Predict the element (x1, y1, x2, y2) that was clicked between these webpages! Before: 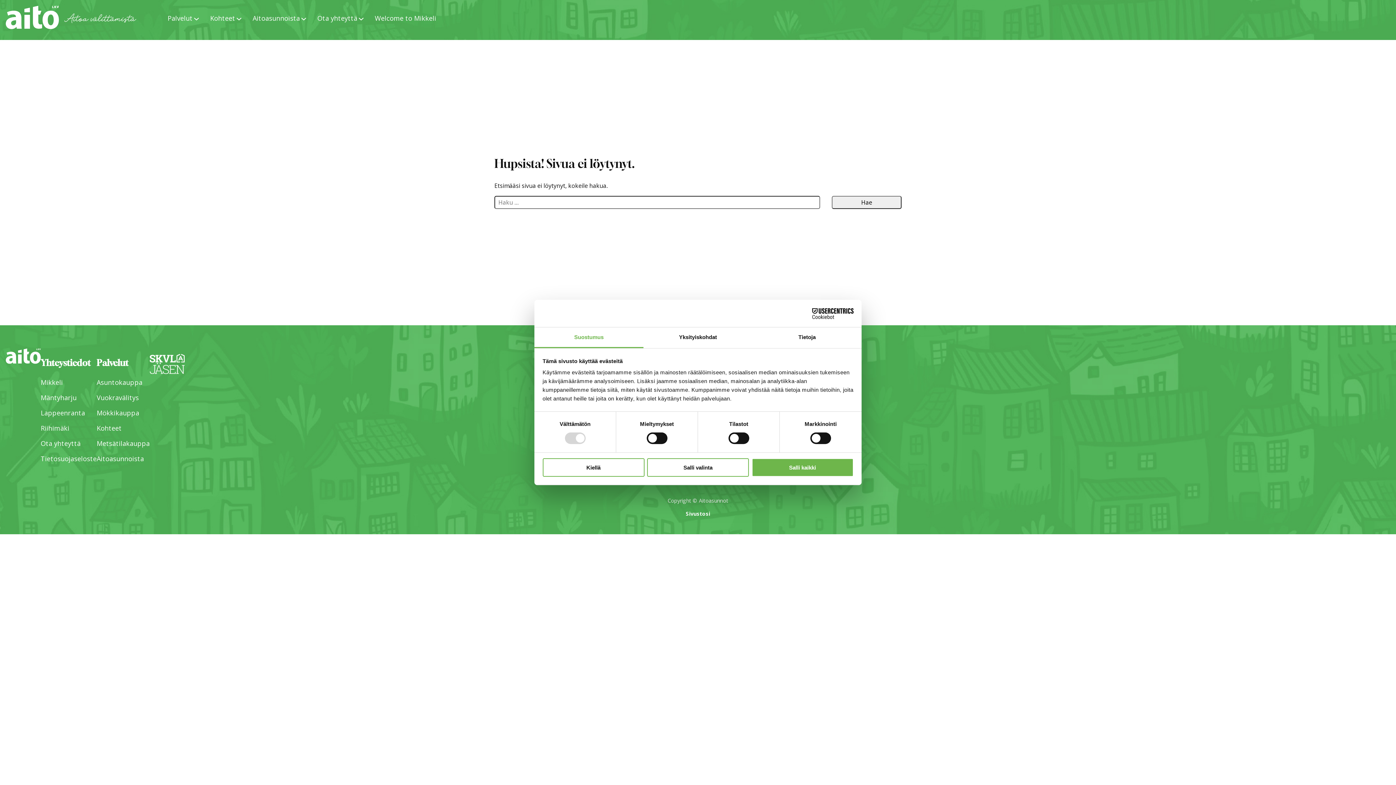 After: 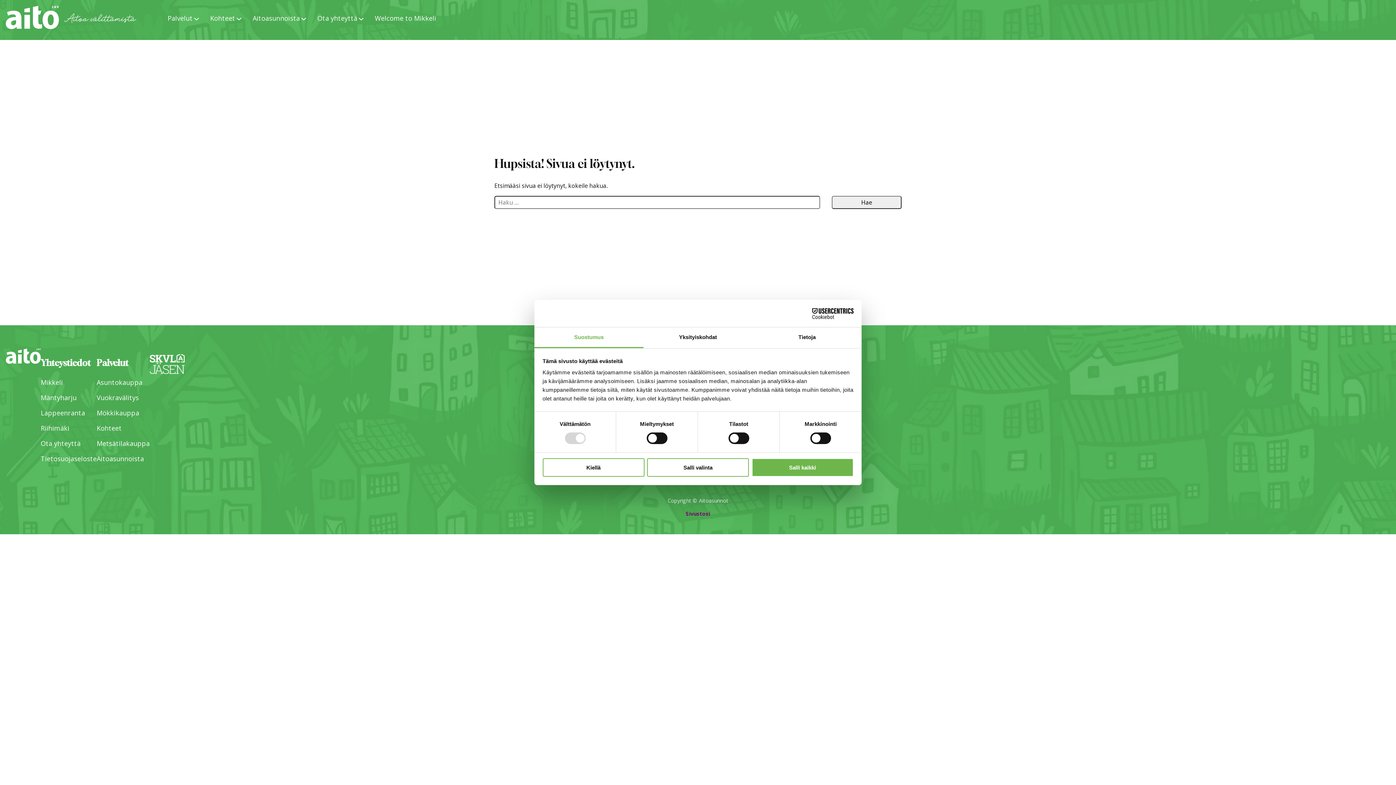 Action: label: Sivustosi bbox: (686, 510, 710, 517)